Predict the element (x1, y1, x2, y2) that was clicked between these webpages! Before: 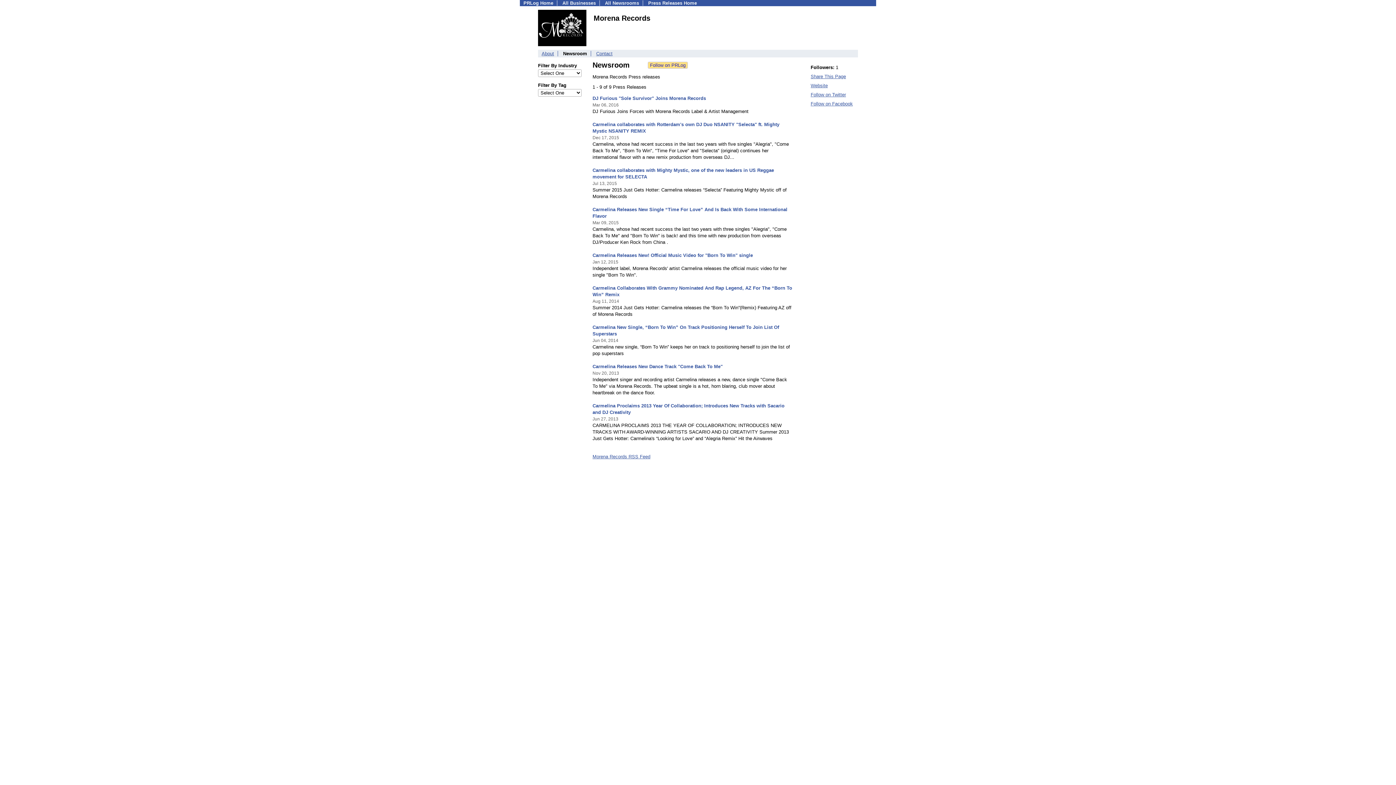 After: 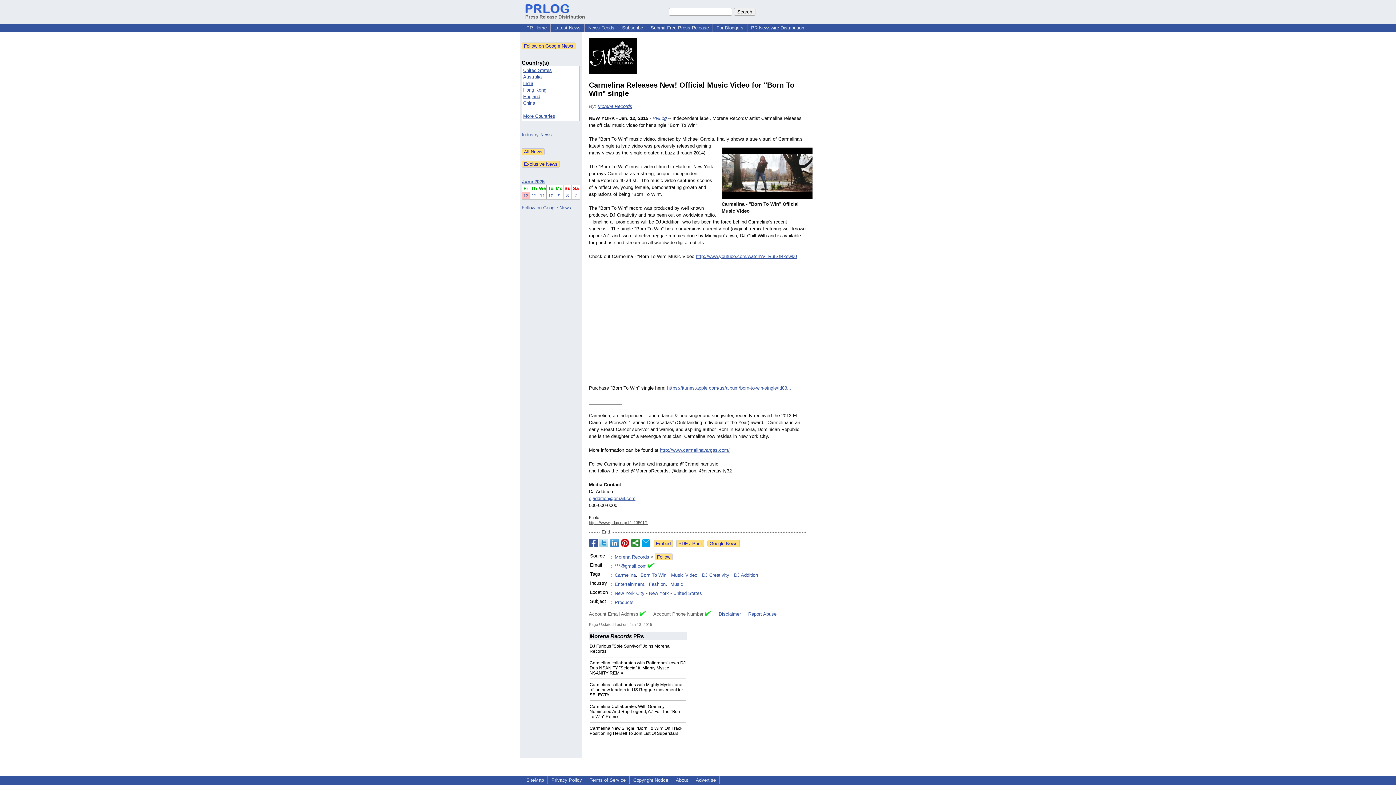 Action: label: Carmelina Releases New! Official Music Video for "Born To Win" single bbox: (592, 252, 753, 258)